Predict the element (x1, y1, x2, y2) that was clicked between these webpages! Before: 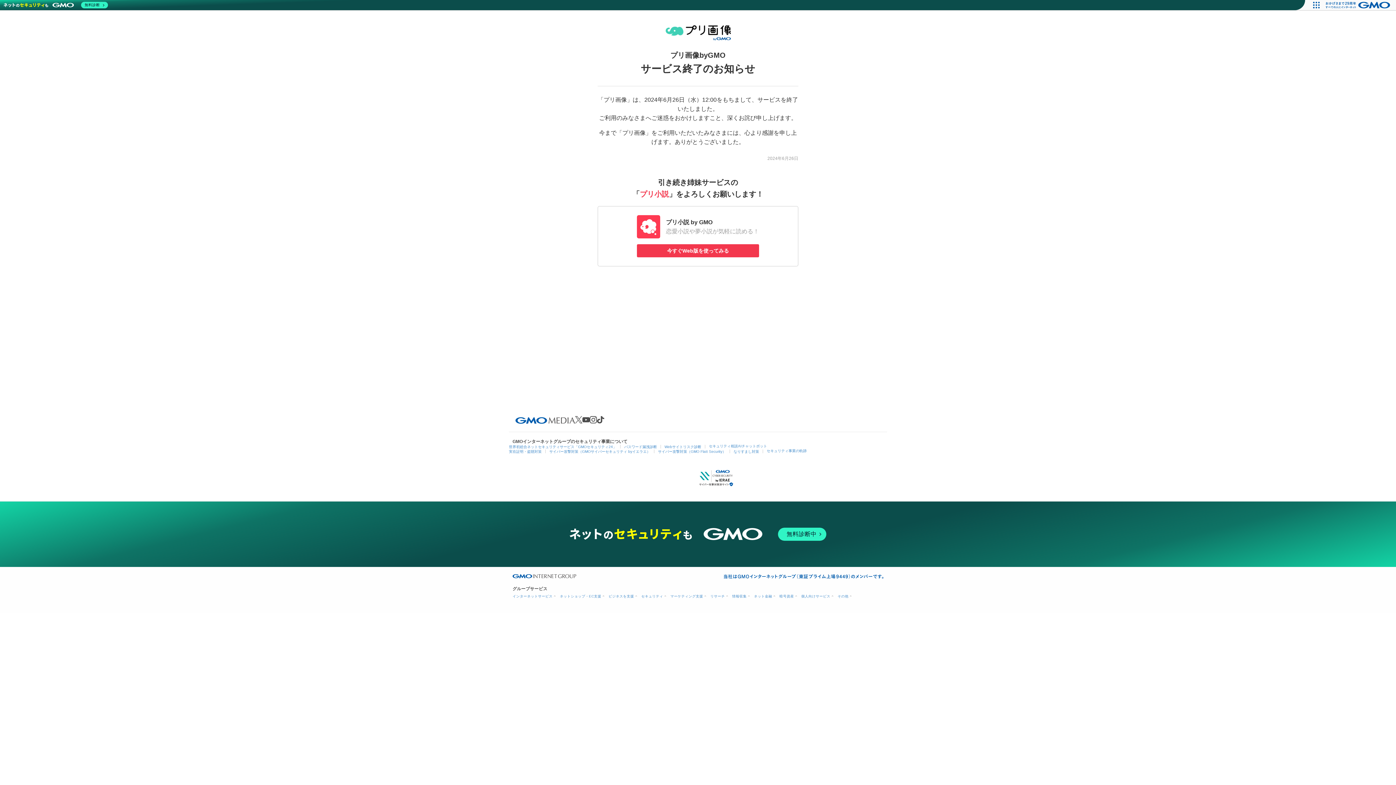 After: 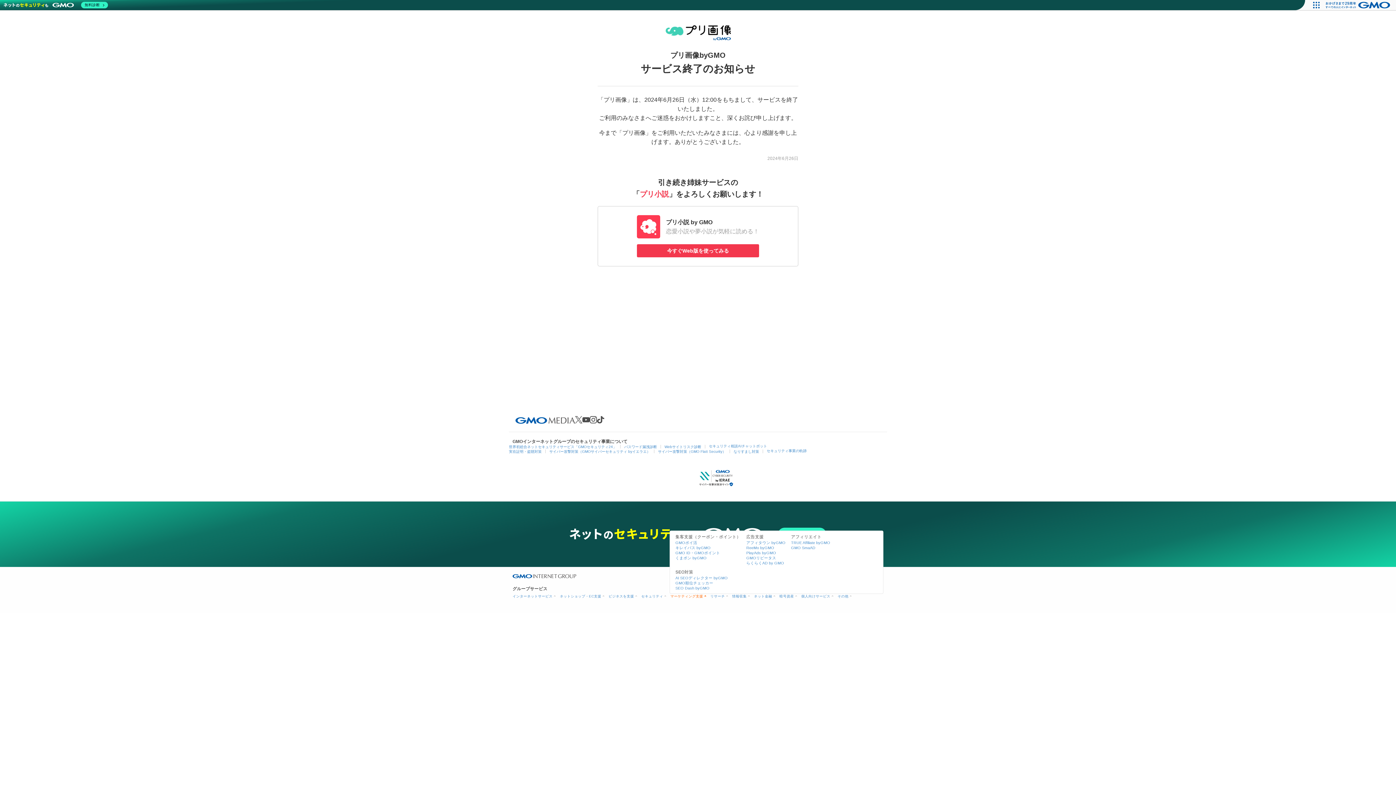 Action: label: マーケティング支援 bbox: (670, 594, 705, 598)